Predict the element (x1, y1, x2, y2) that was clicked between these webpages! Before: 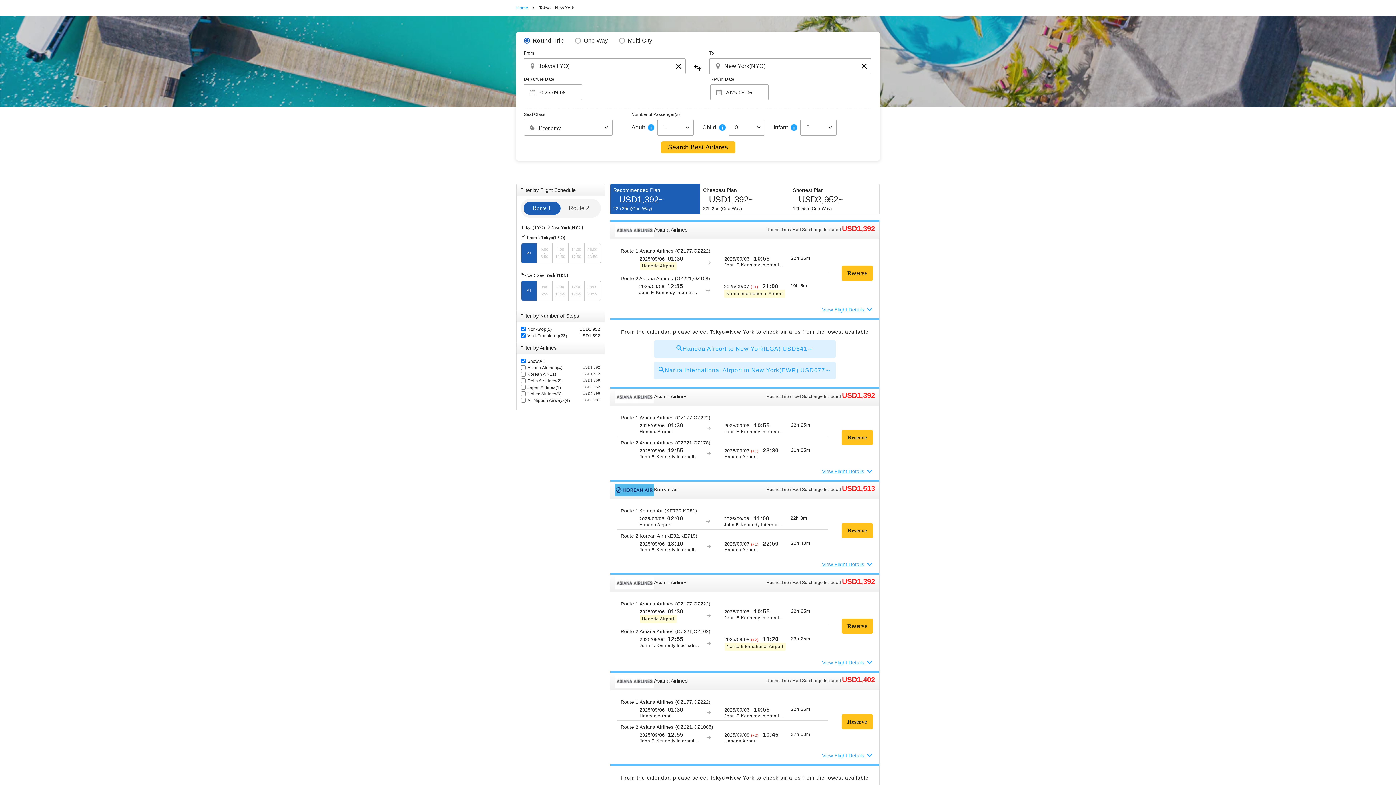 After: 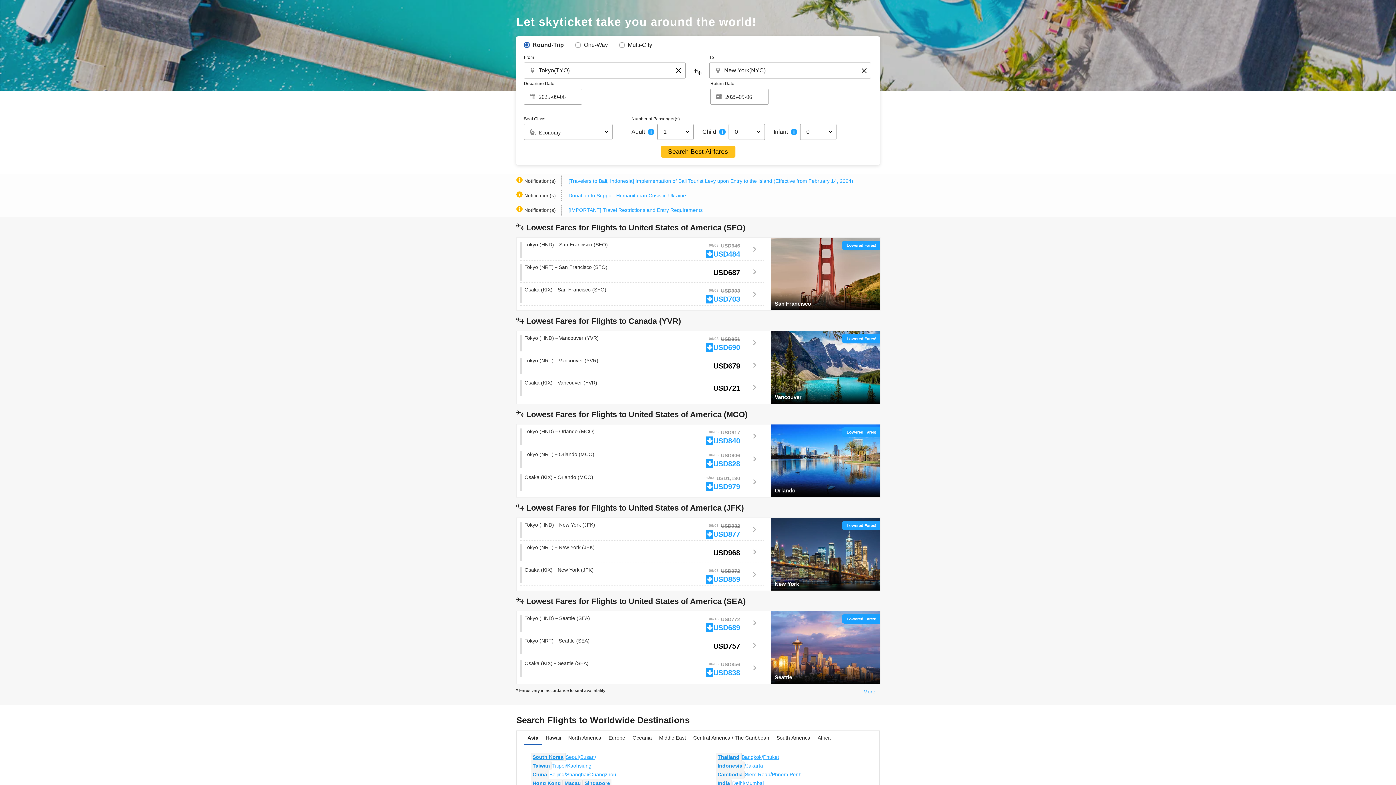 Action: label: Home  bbox: (516, 5, 529, 10)